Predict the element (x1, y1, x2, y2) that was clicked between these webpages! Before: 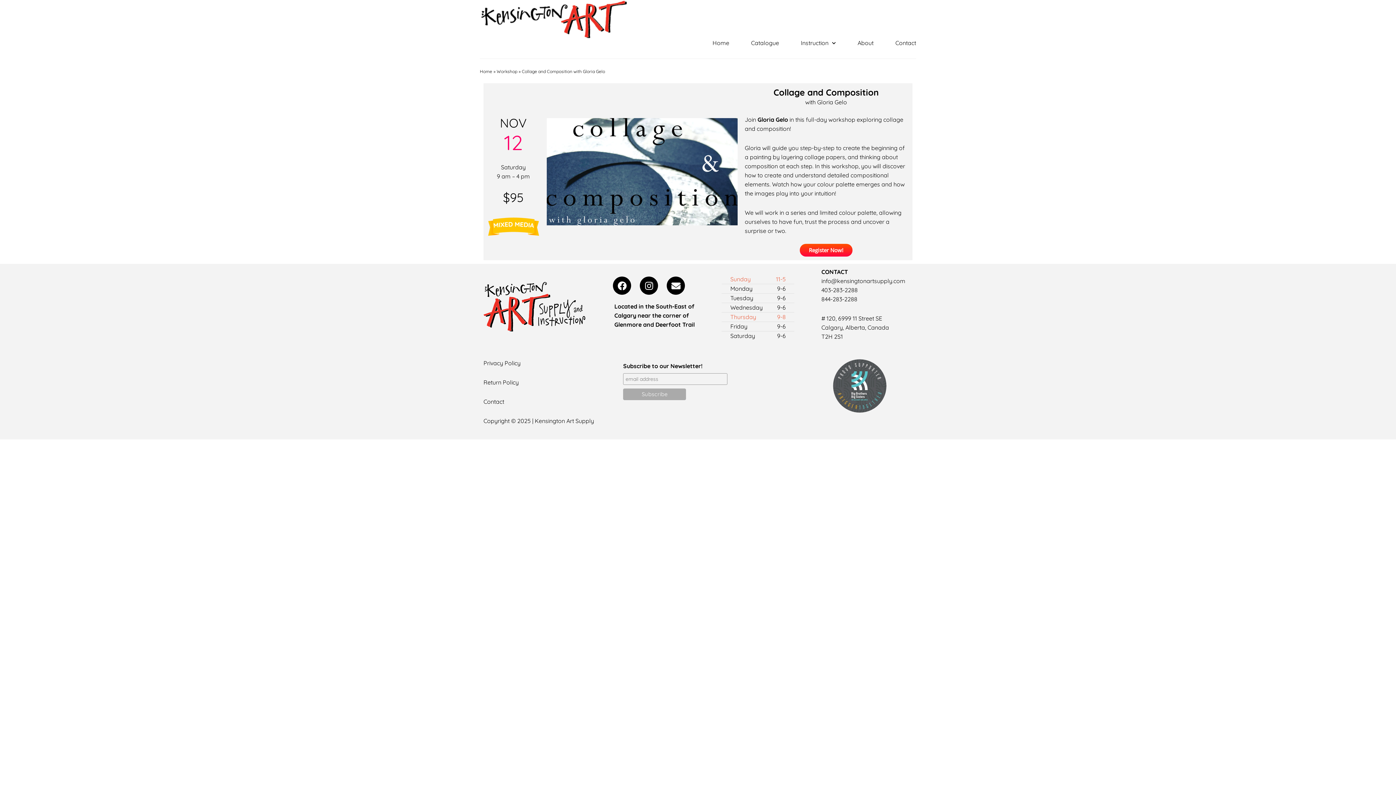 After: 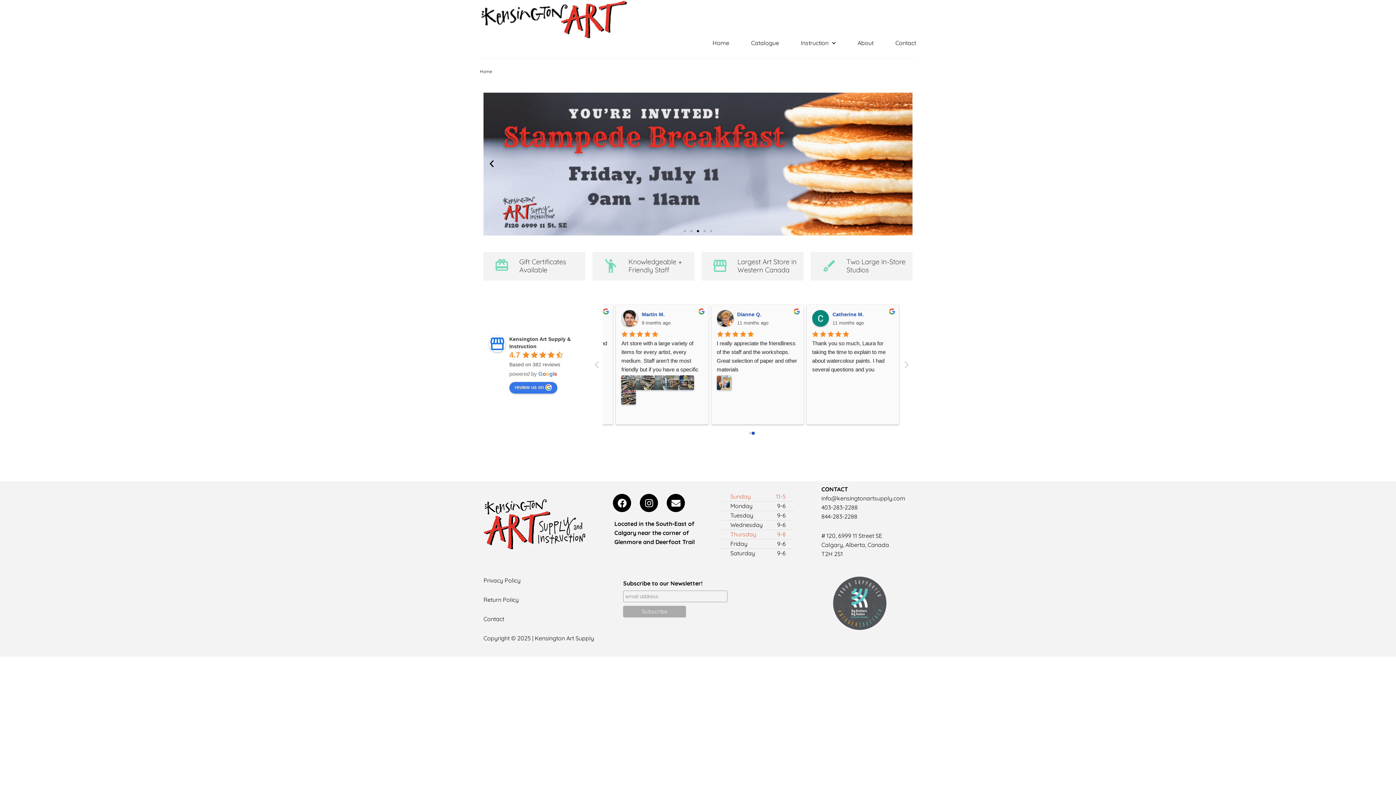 Action: label: Home bbox: (480, 68, 492, 74)